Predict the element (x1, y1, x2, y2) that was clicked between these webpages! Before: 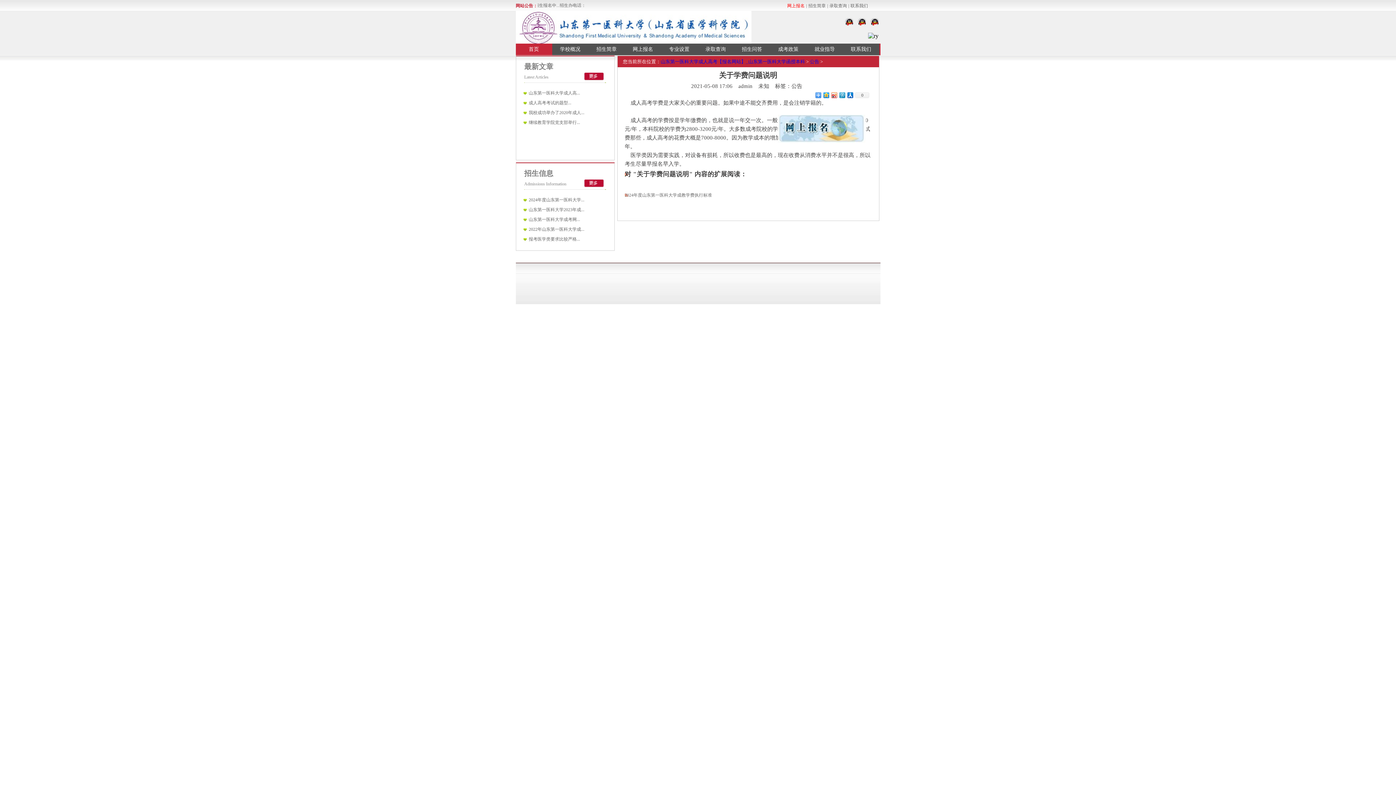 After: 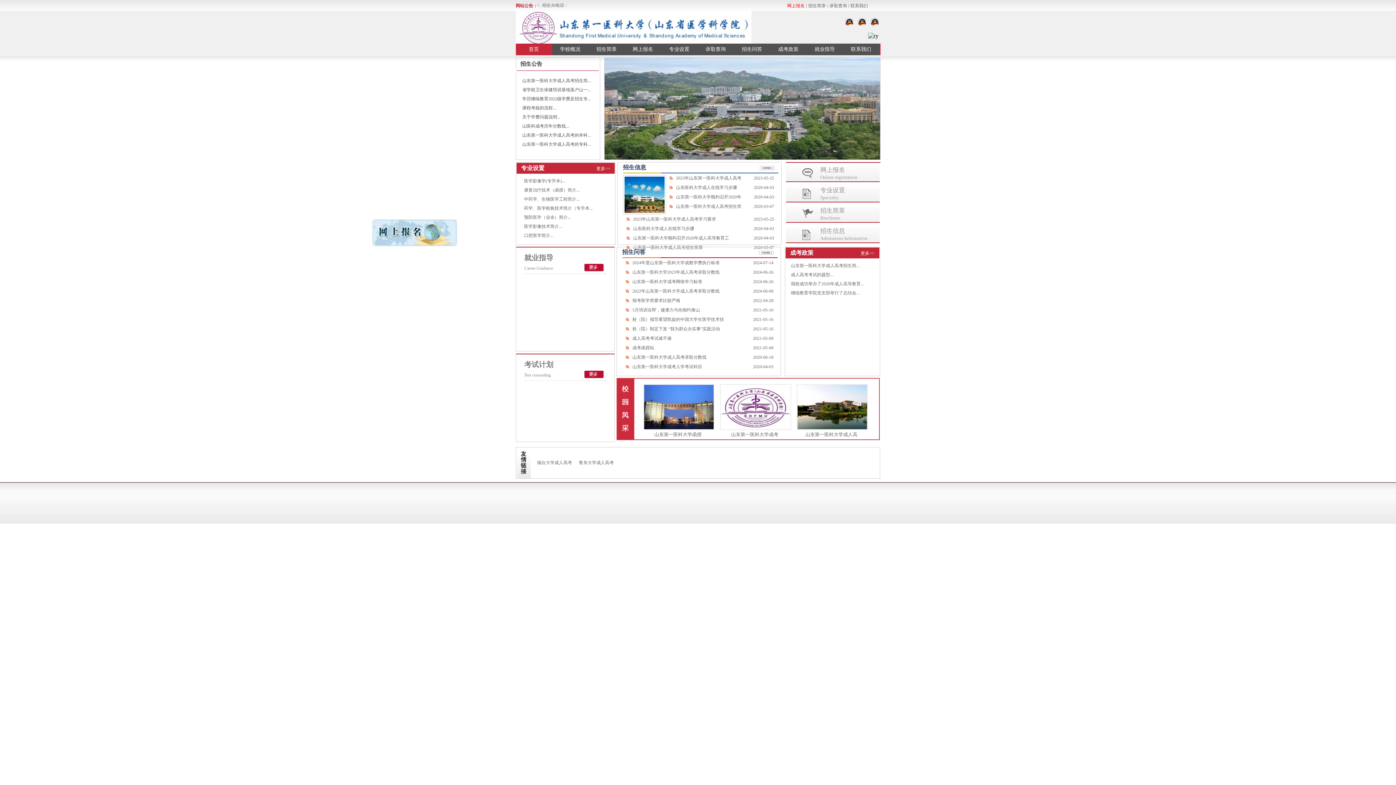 Action: bbox: (515, 43, 552, 55) label: 首页